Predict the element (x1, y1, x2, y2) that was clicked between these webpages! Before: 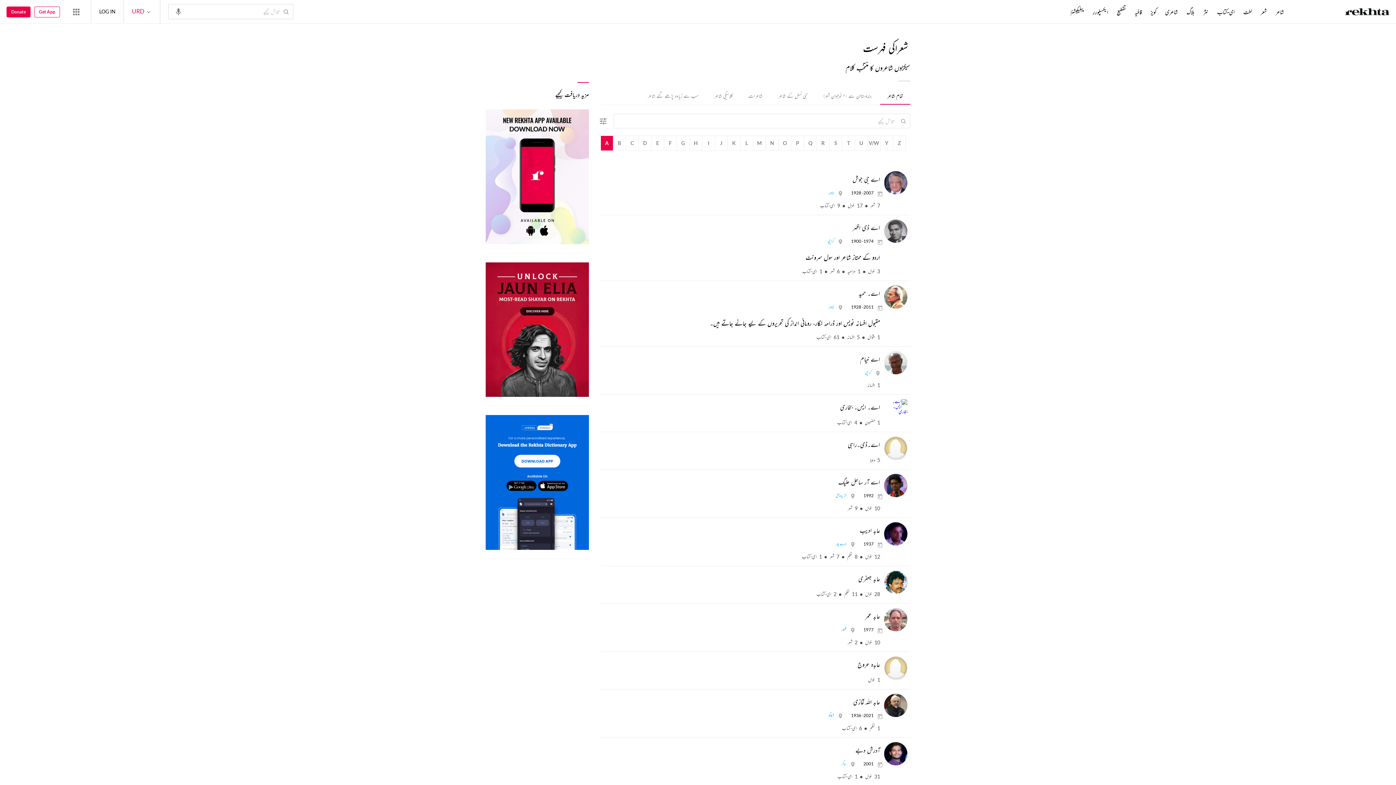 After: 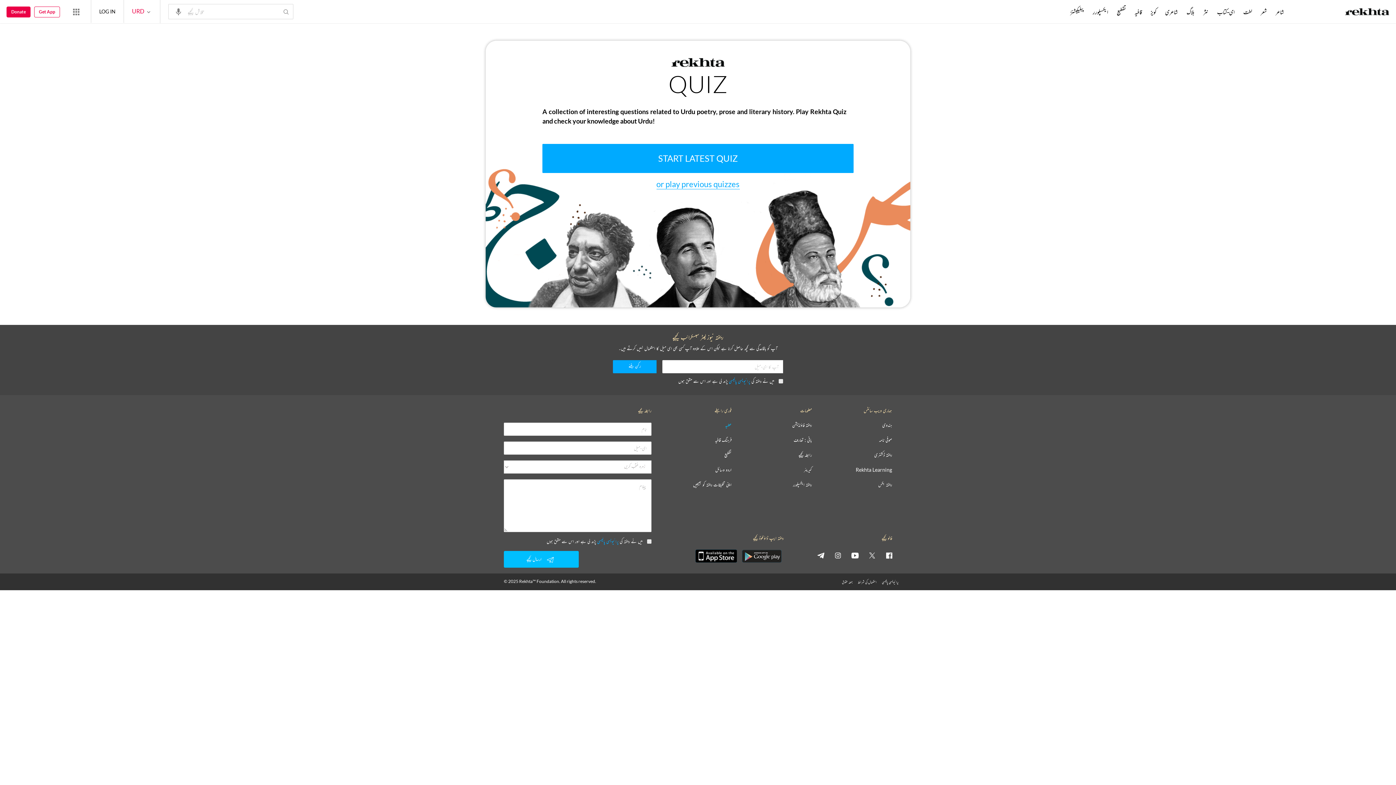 Action: bbox: (1149, 8, 1158, 16) label: کویز